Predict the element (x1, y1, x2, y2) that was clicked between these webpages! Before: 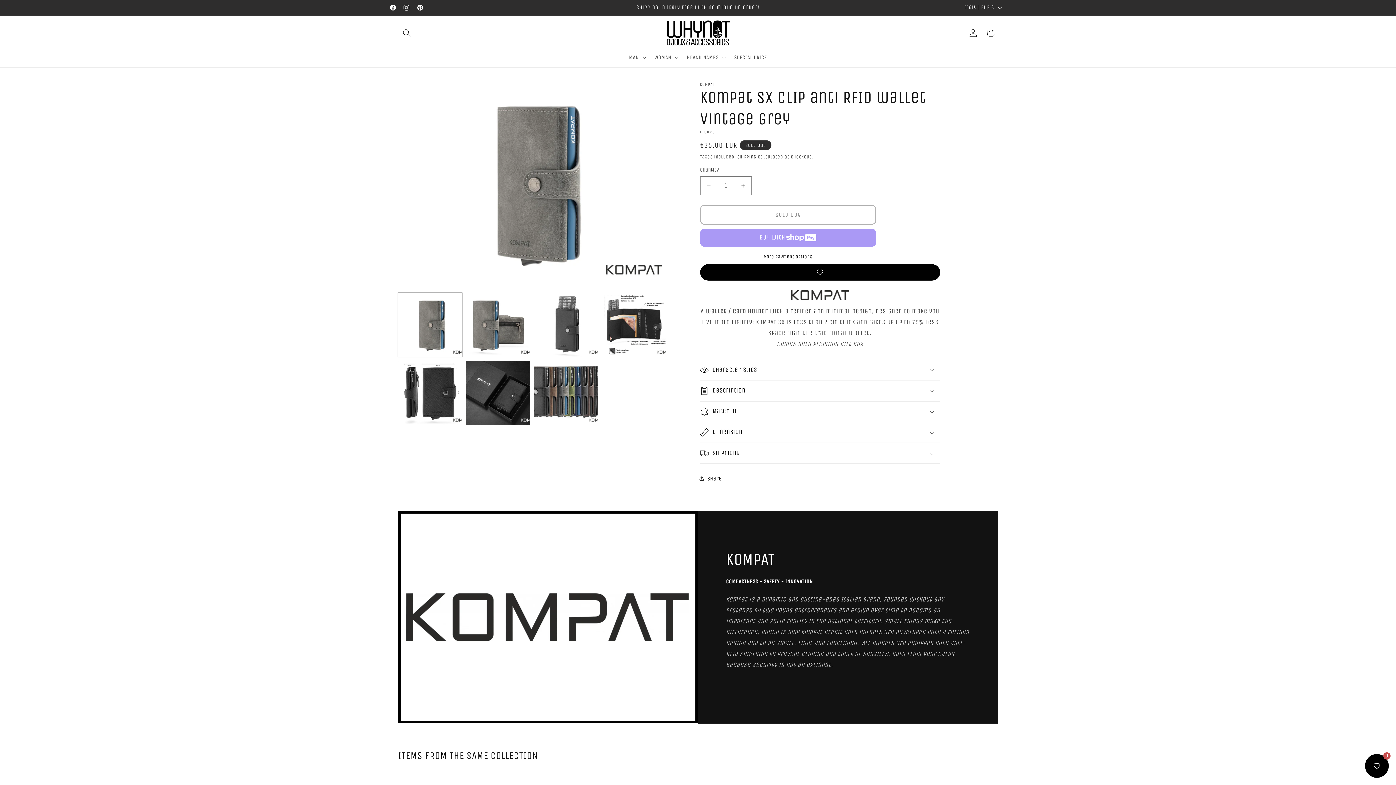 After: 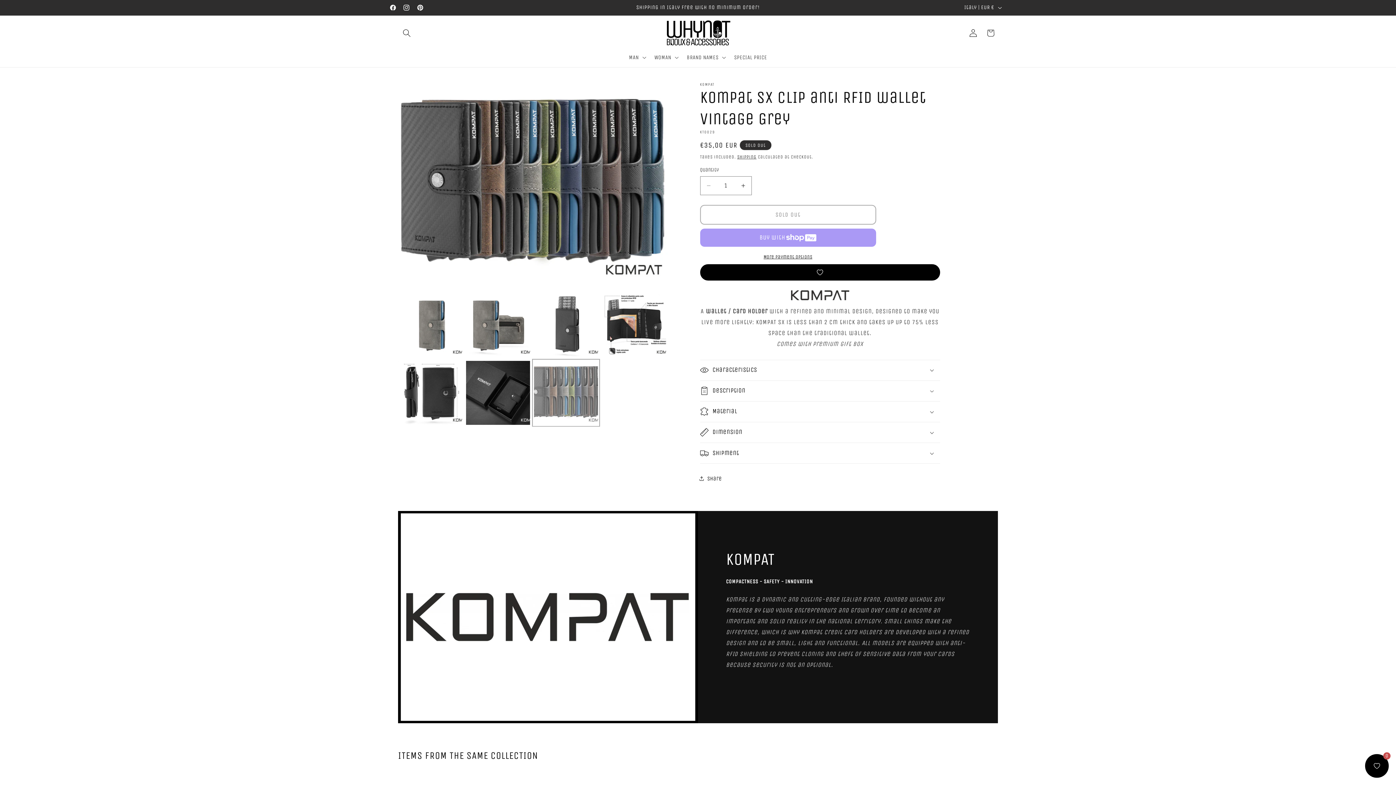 Action: label: Load image 7 in gallery view bbox: (534, 361, 598, 425)